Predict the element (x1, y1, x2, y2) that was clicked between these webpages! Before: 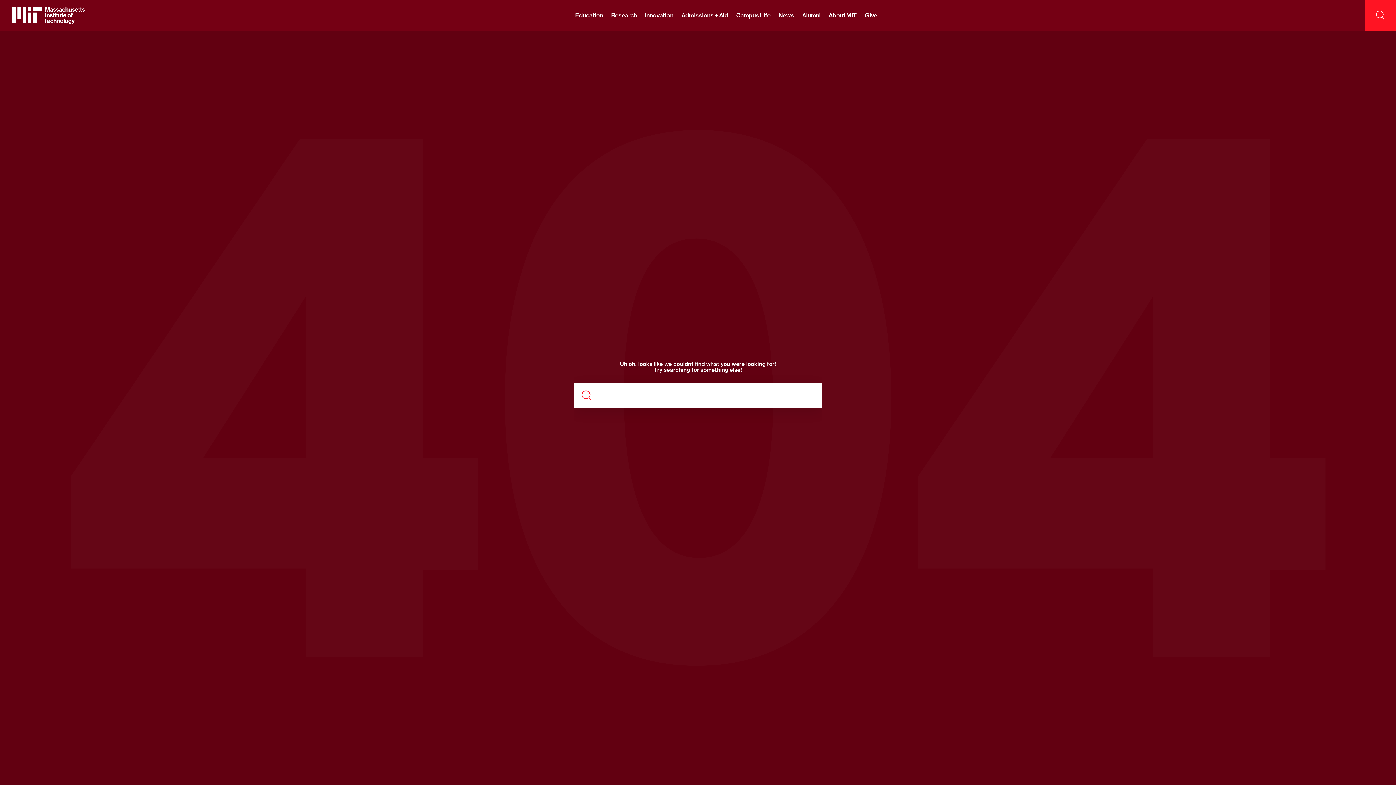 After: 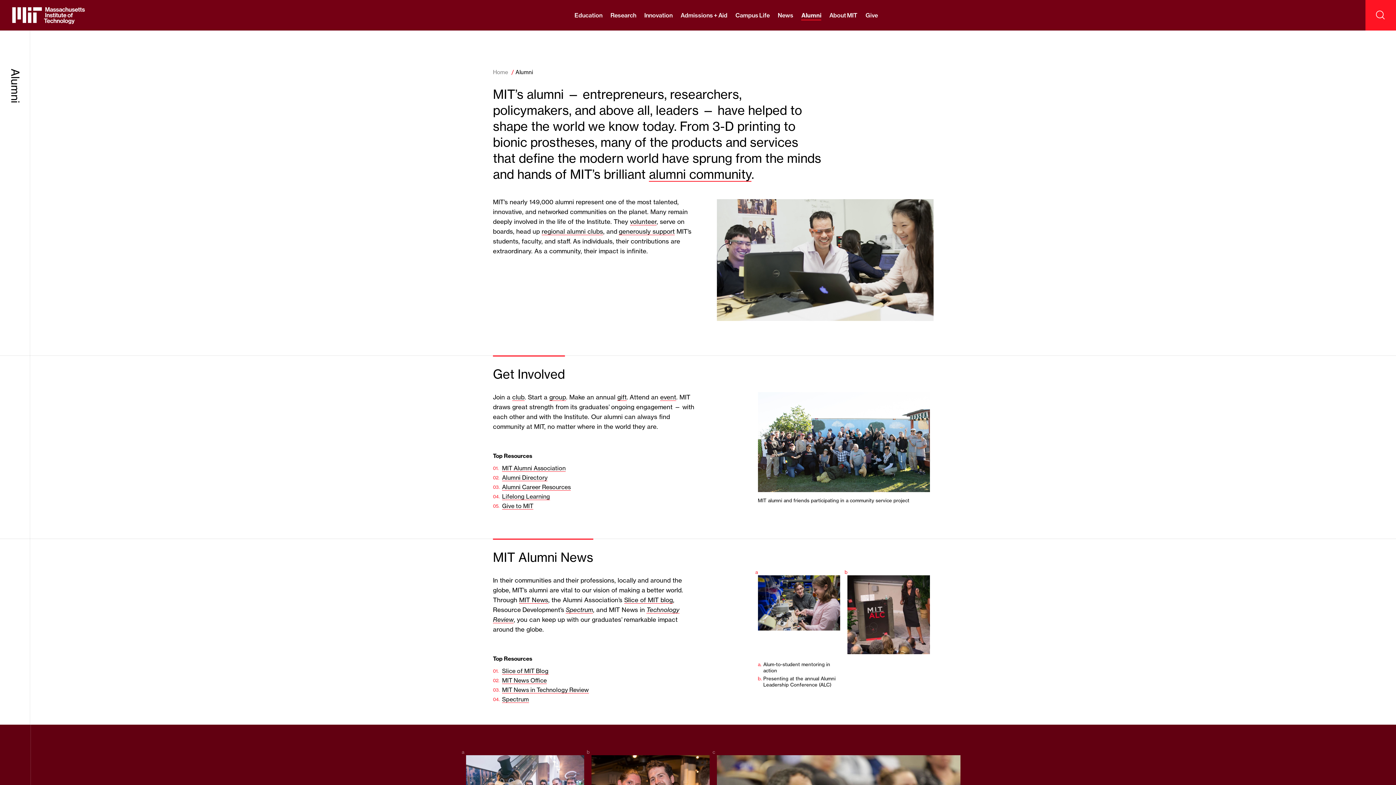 Action: bbox: (802, 0, 820, 30) label: Alumni